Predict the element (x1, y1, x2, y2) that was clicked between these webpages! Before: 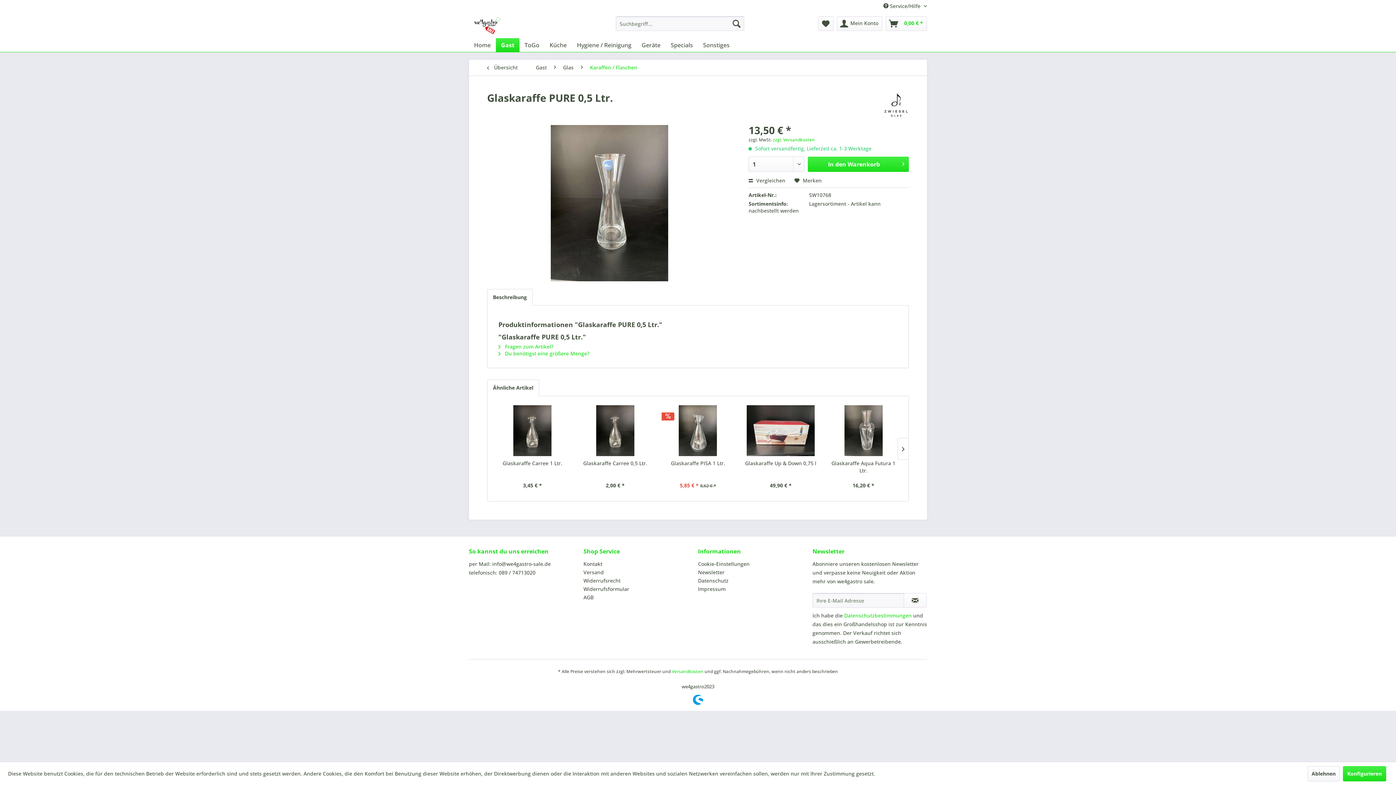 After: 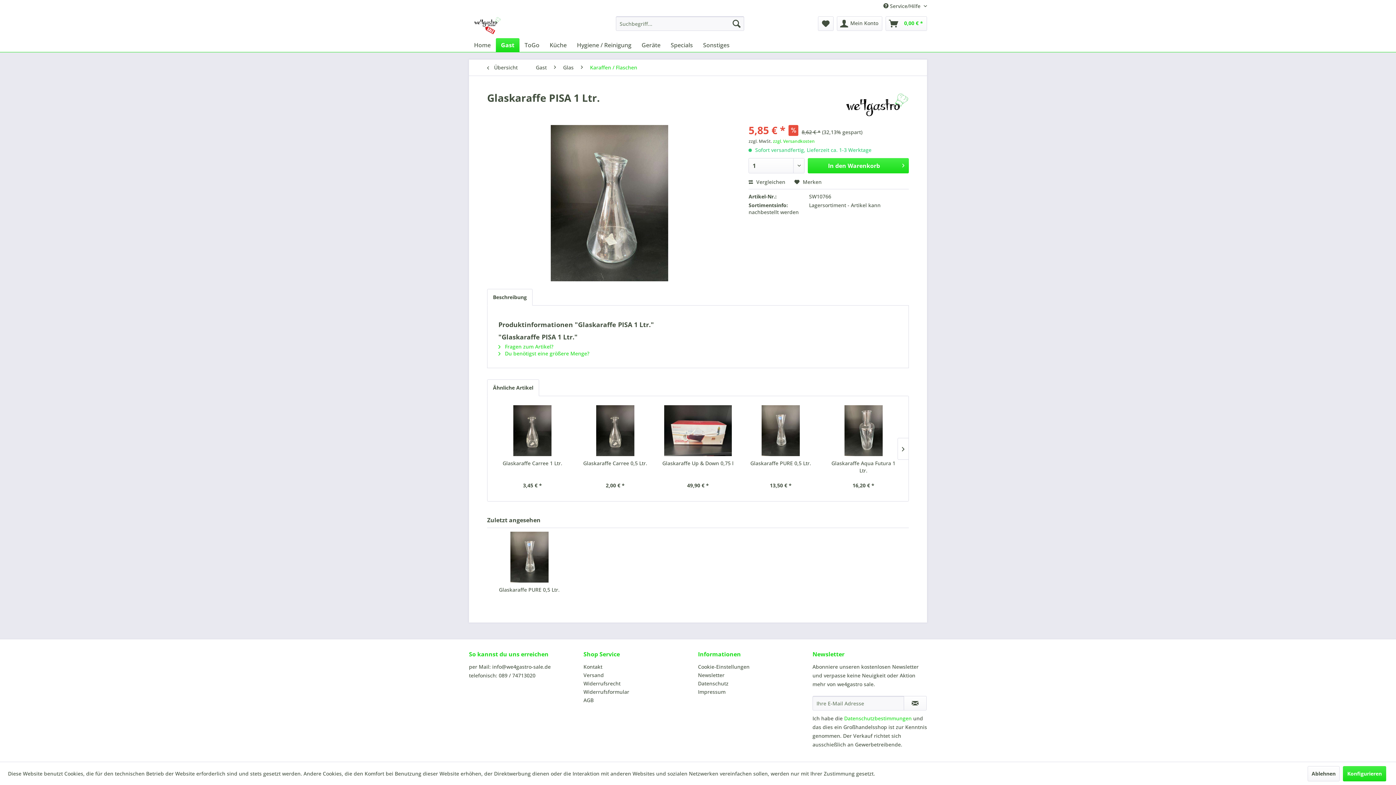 Action: label: Glaskaraffe PISA 1 Ltr. bbox: (662, 460, 734, 474)